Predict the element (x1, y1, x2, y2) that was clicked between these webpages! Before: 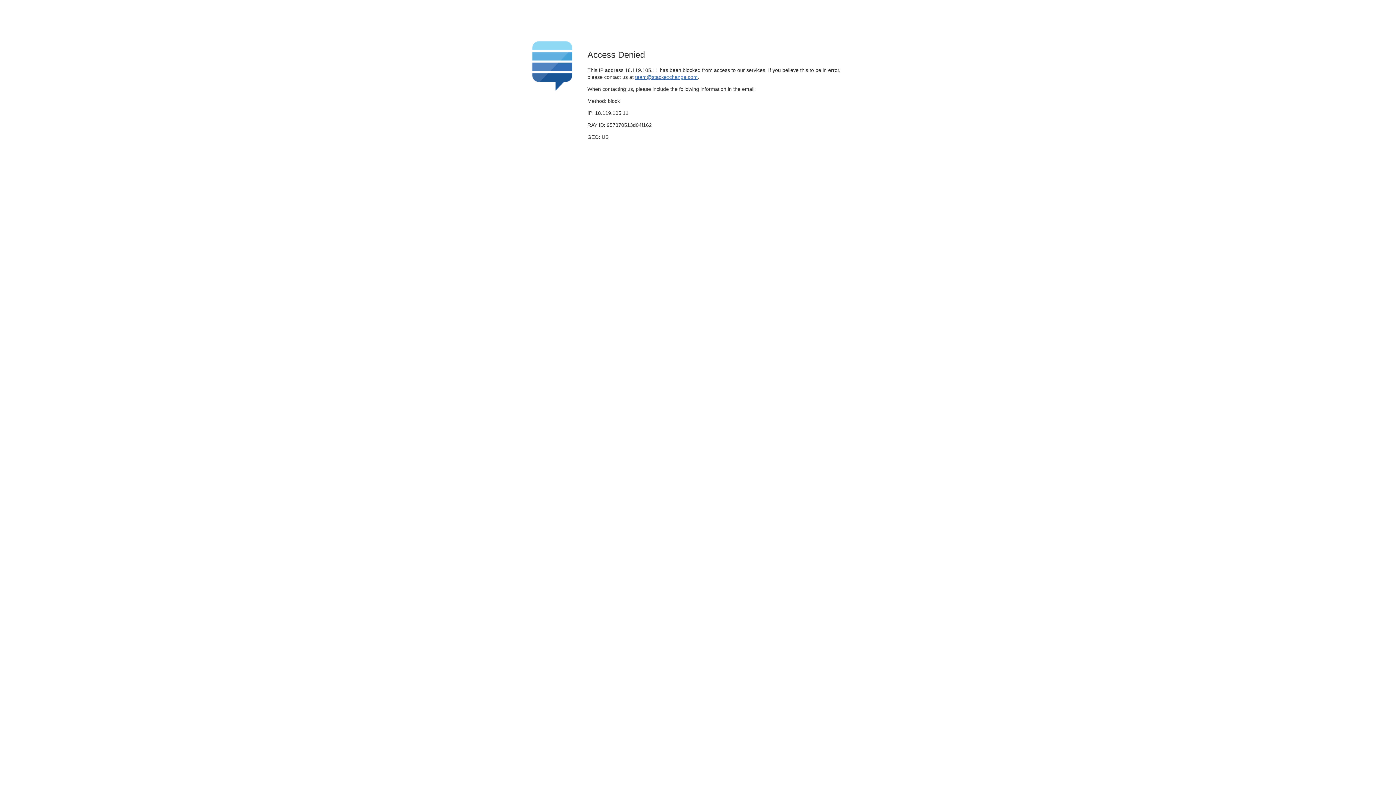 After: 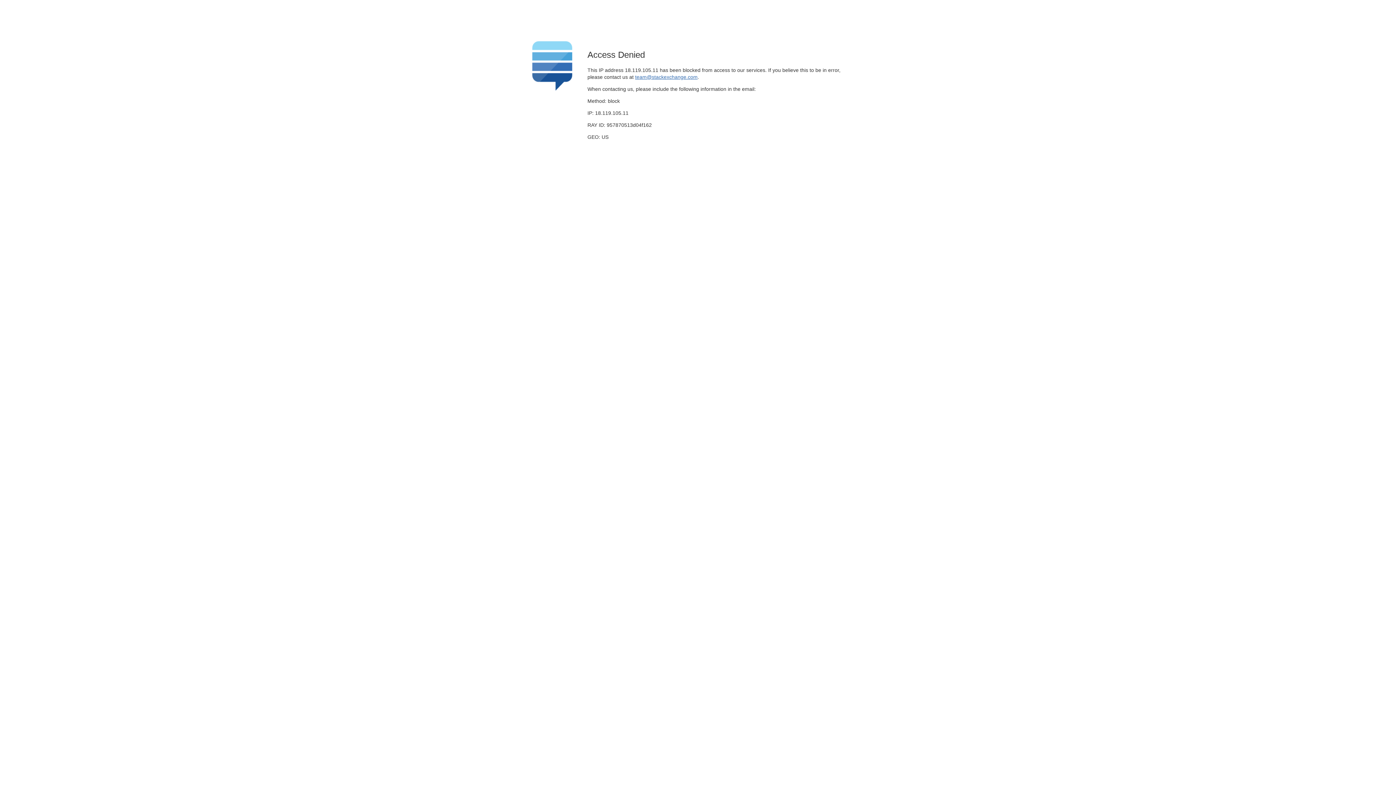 Action: label: team@stackexchange.com bbox: (635, 74, 697, 79)